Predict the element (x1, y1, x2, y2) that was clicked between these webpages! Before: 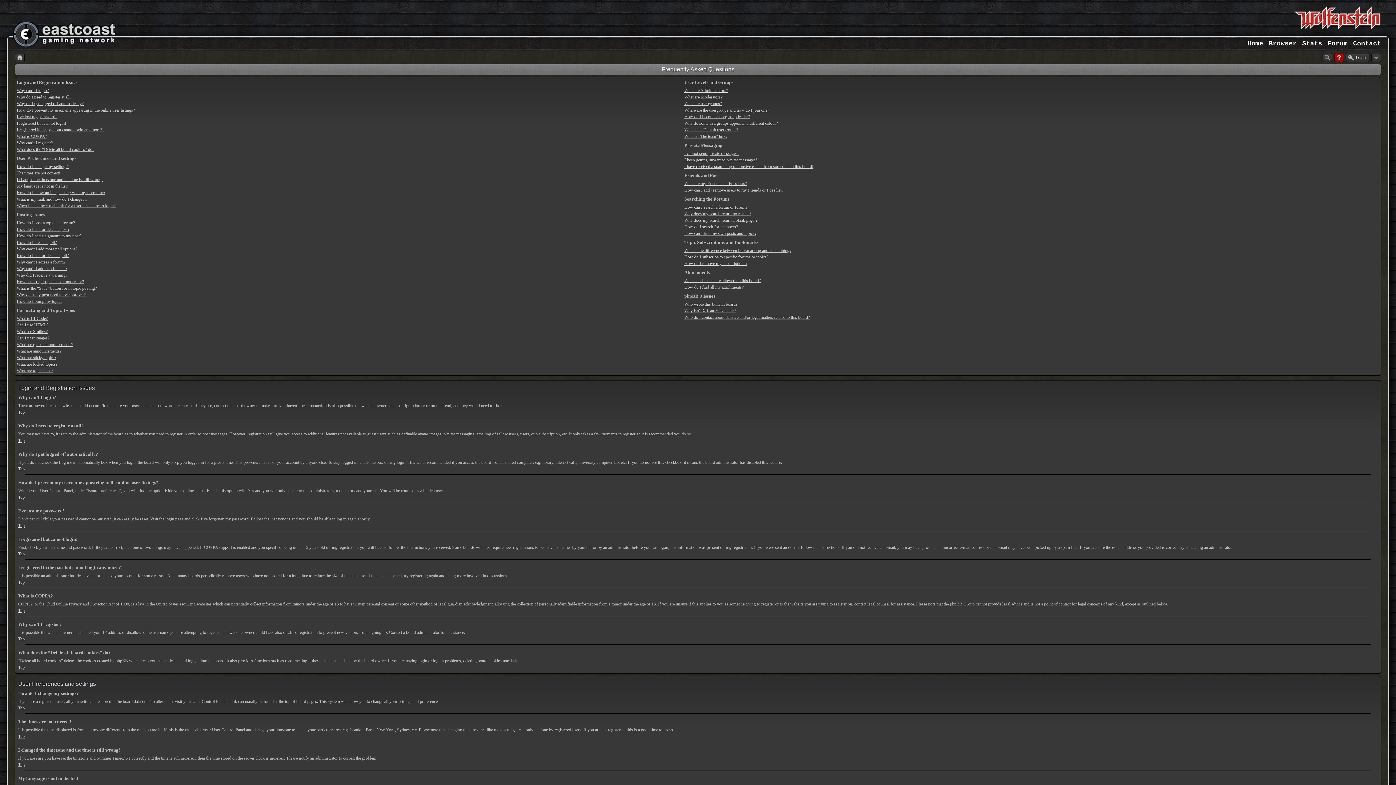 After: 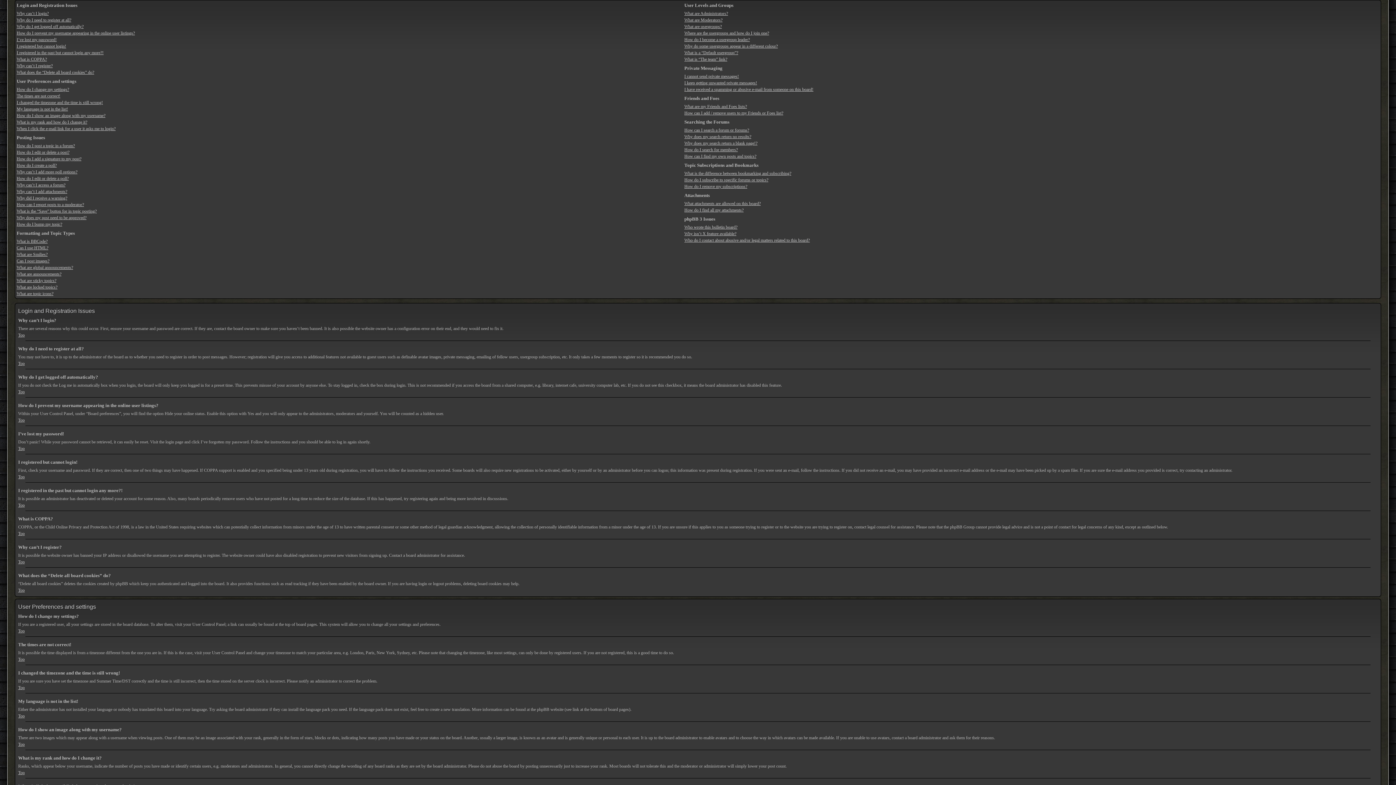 Action: bbox: (18, 580, 24, 585) label: Top